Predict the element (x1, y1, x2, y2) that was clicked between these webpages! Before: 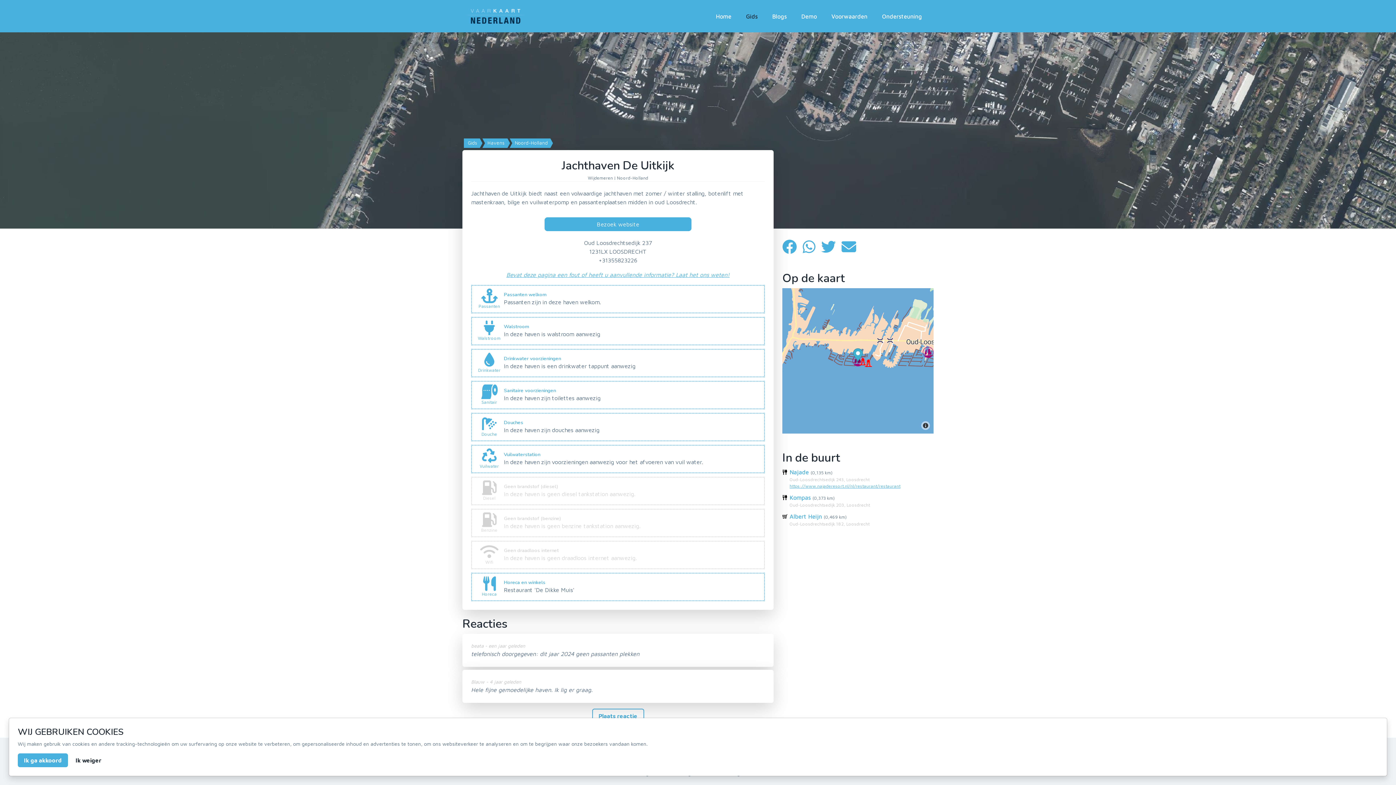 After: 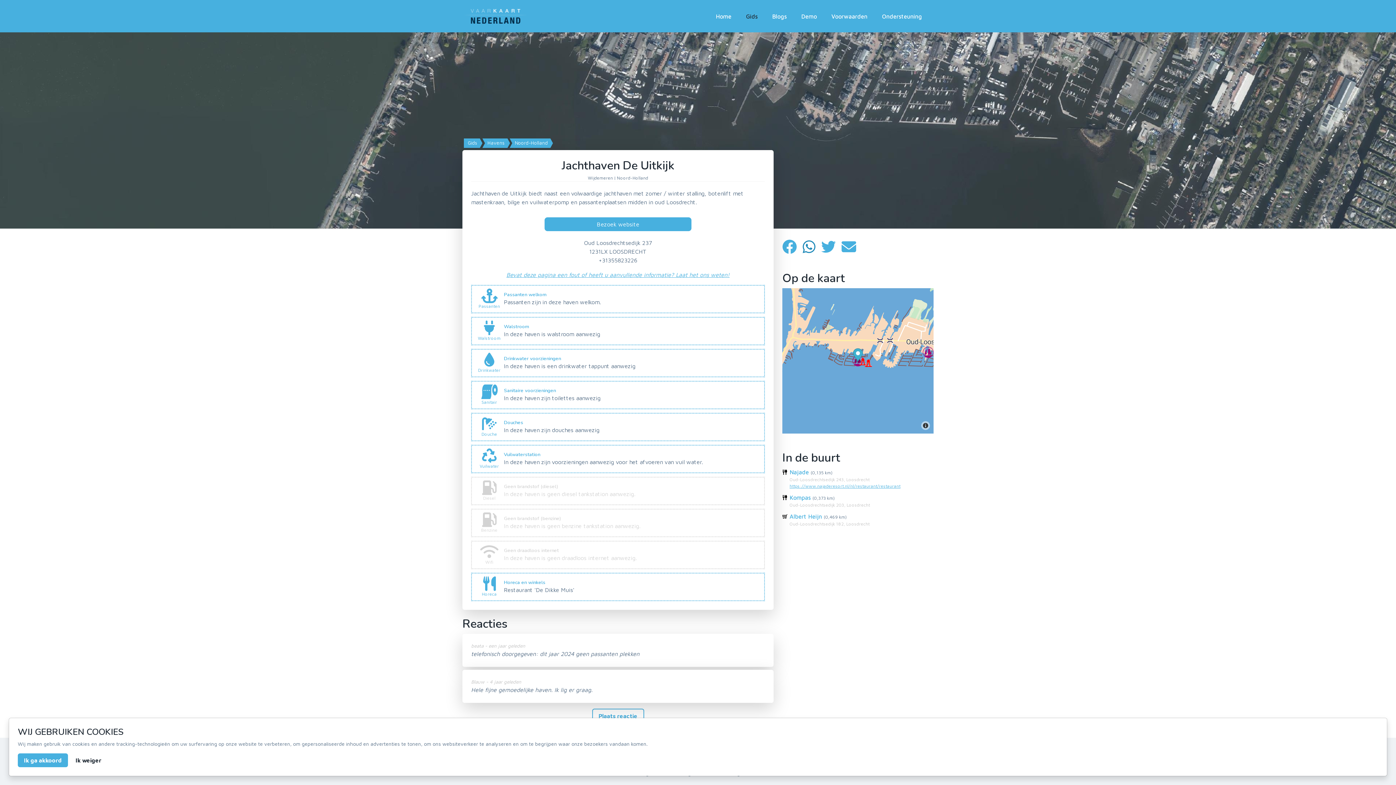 Action: label:   bbox: (802, 242, 821, 251)